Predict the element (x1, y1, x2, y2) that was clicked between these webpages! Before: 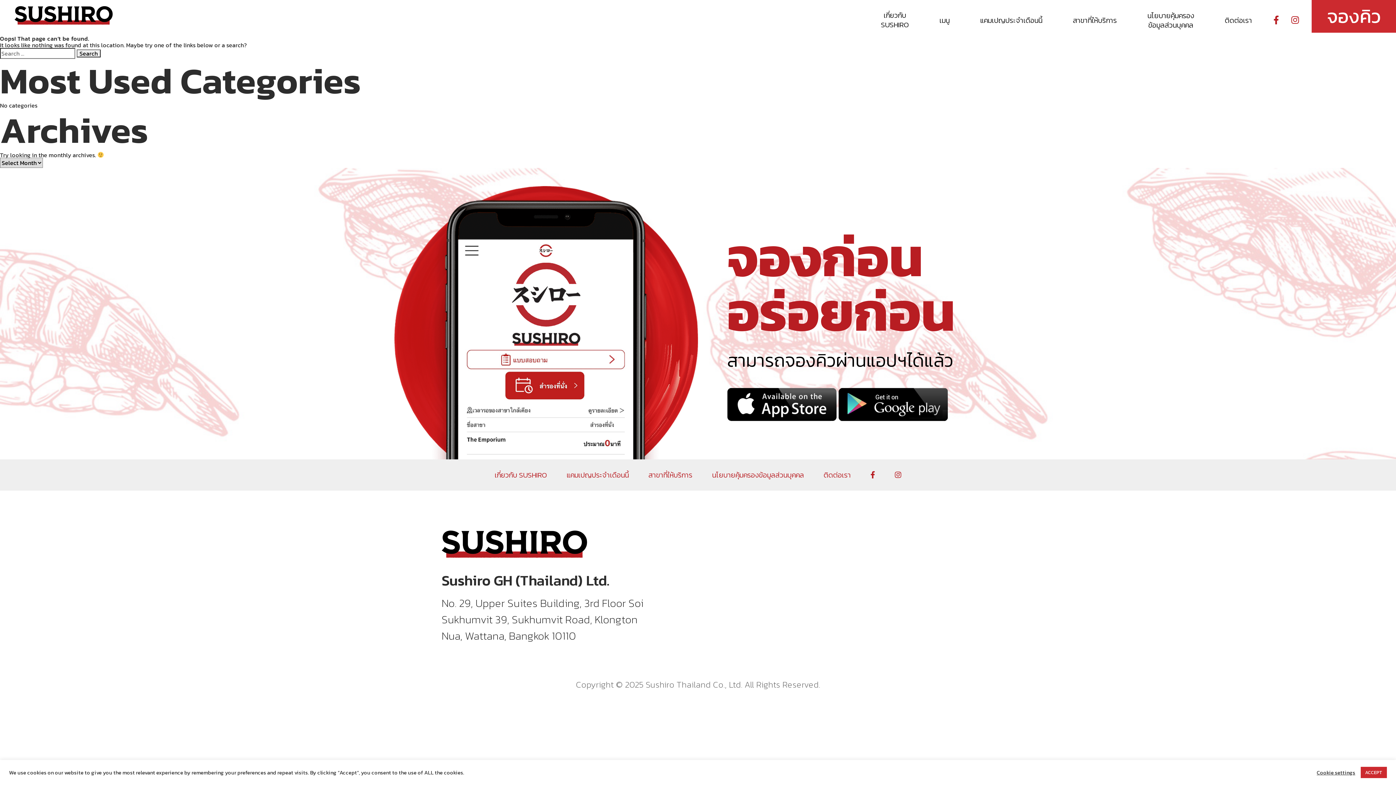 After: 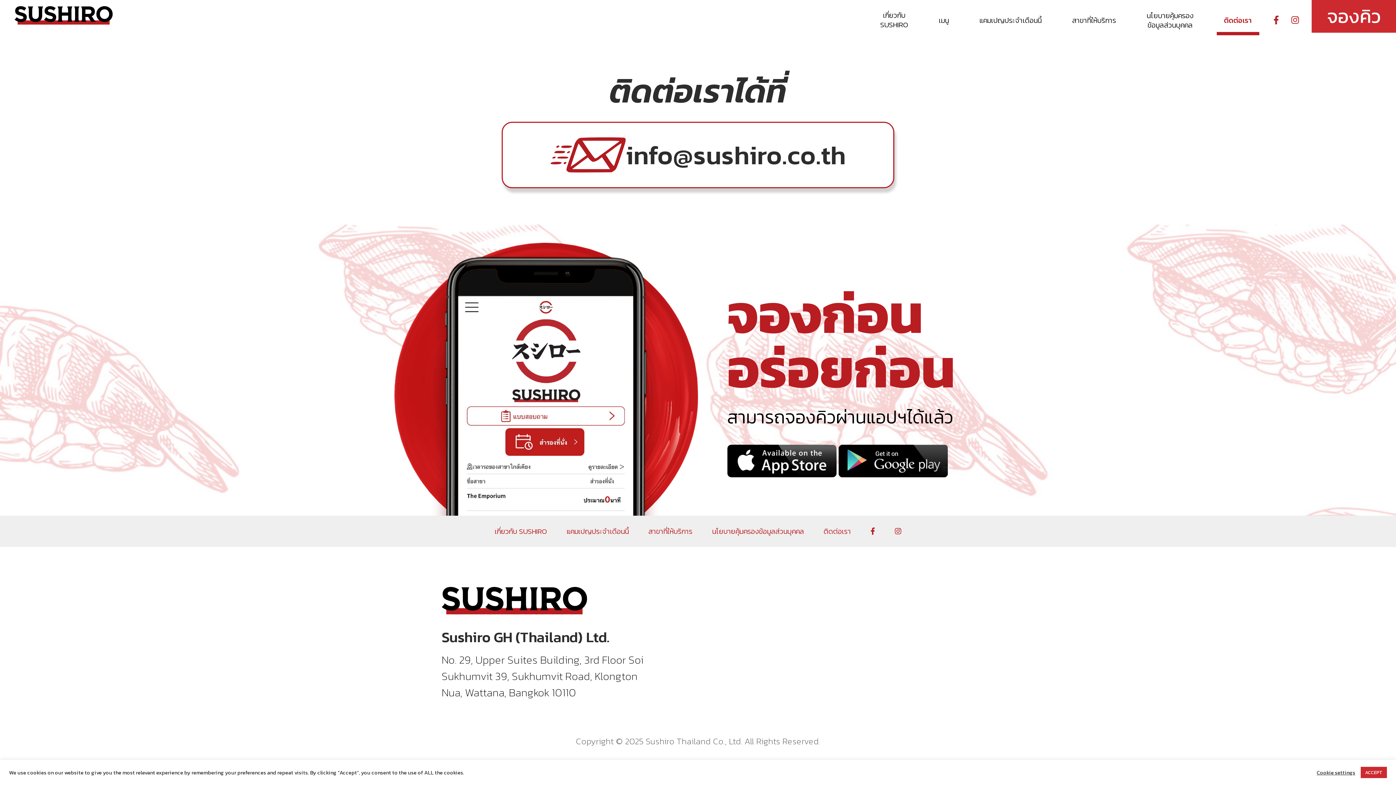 Action: label: ติดต่อเรา bbox: (823, 469, 851, 480)